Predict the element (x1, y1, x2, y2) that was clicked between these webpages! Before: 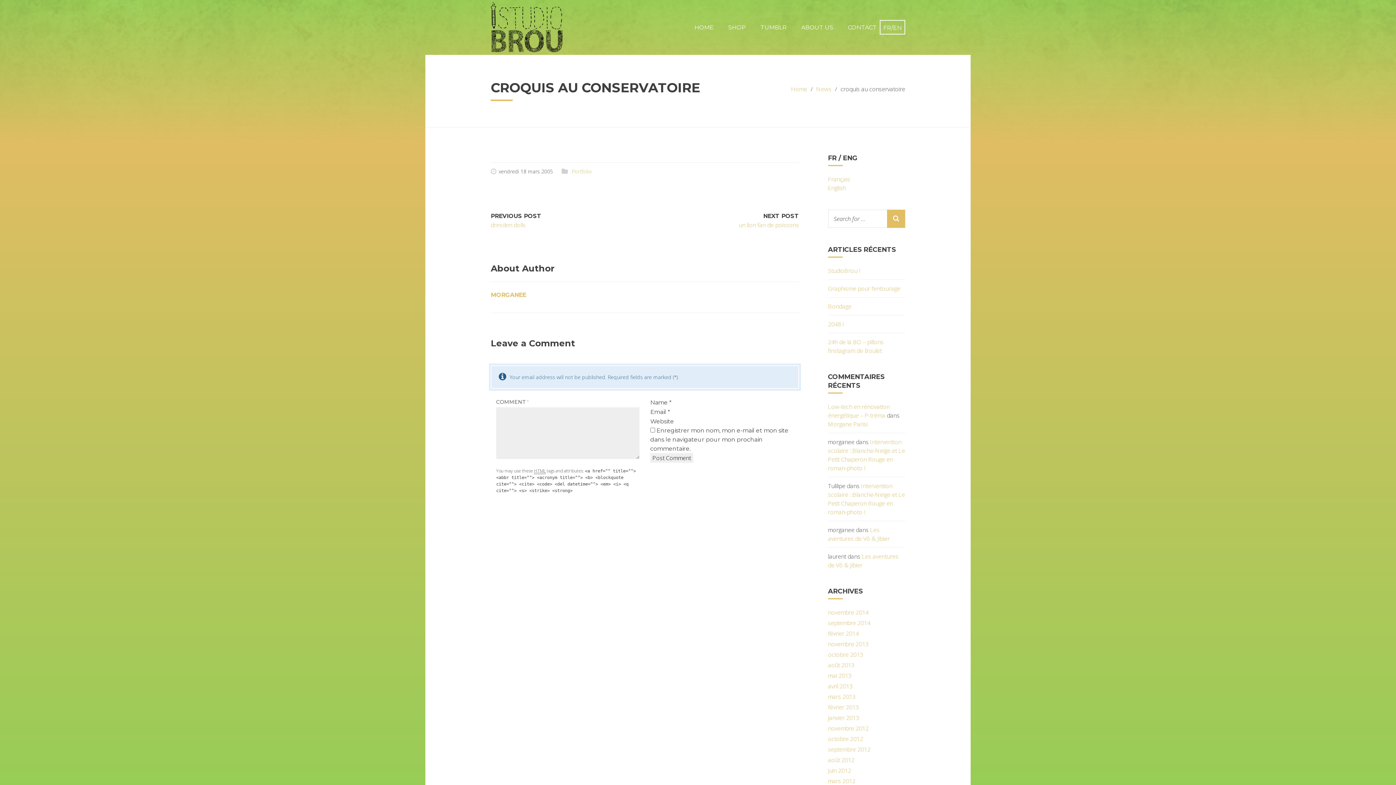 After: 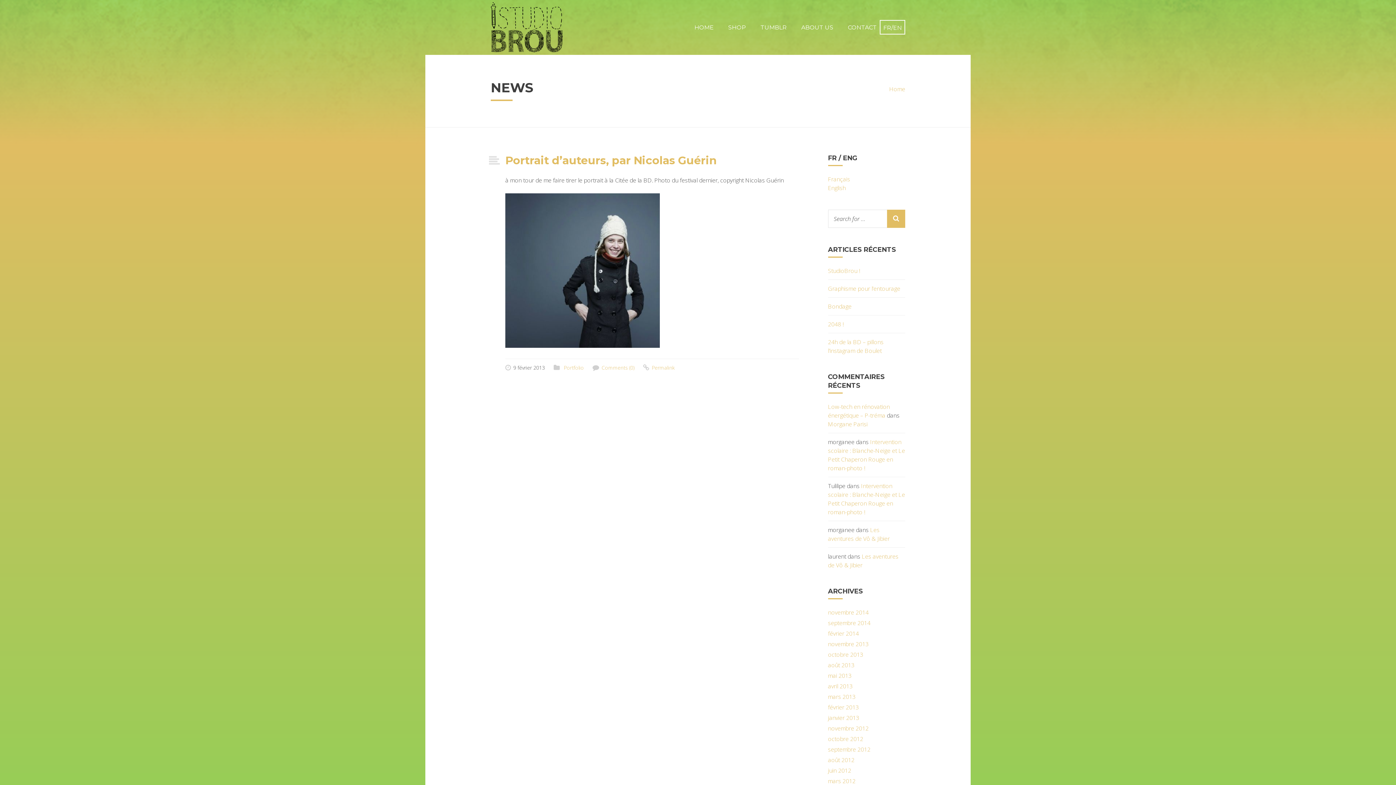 Action: bbox: (828, 703, 859, 712) label: février 2013